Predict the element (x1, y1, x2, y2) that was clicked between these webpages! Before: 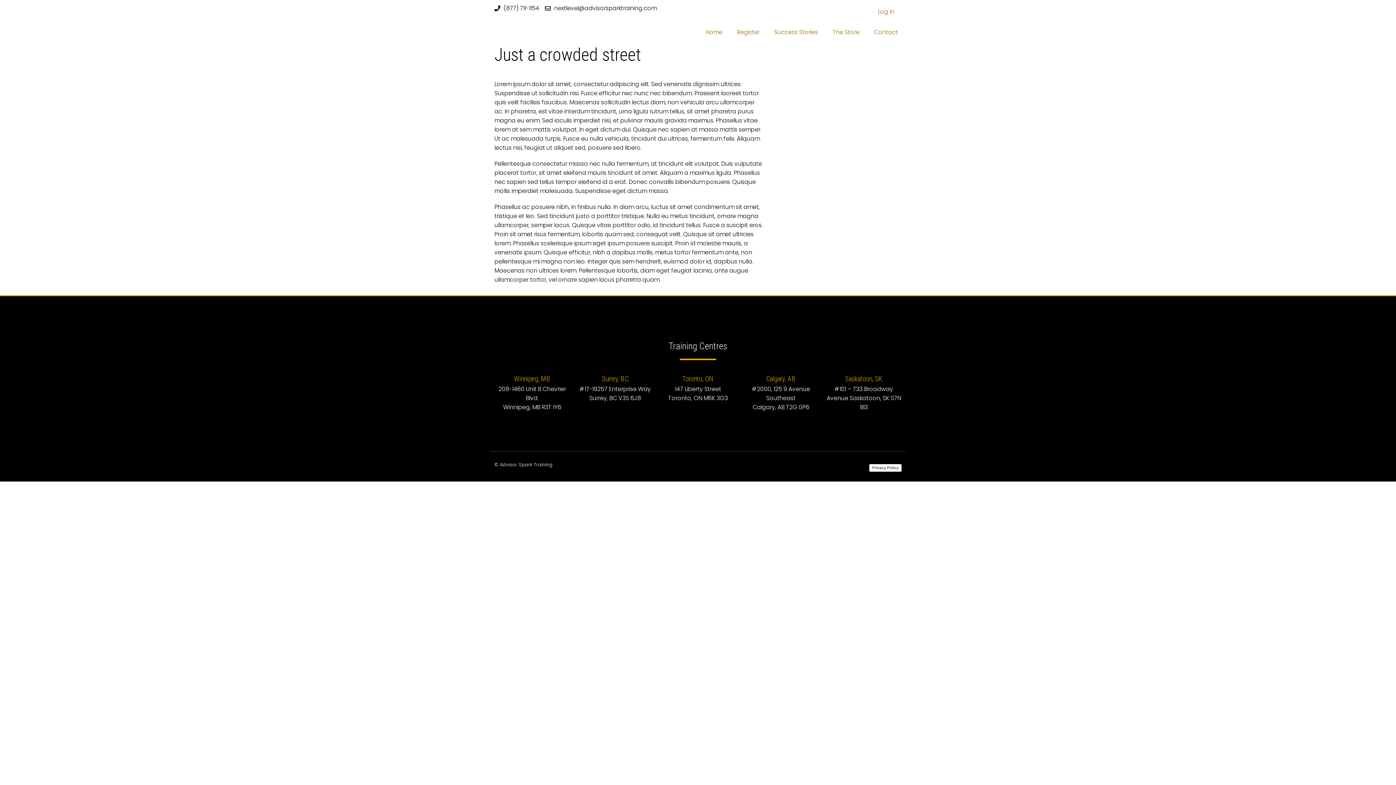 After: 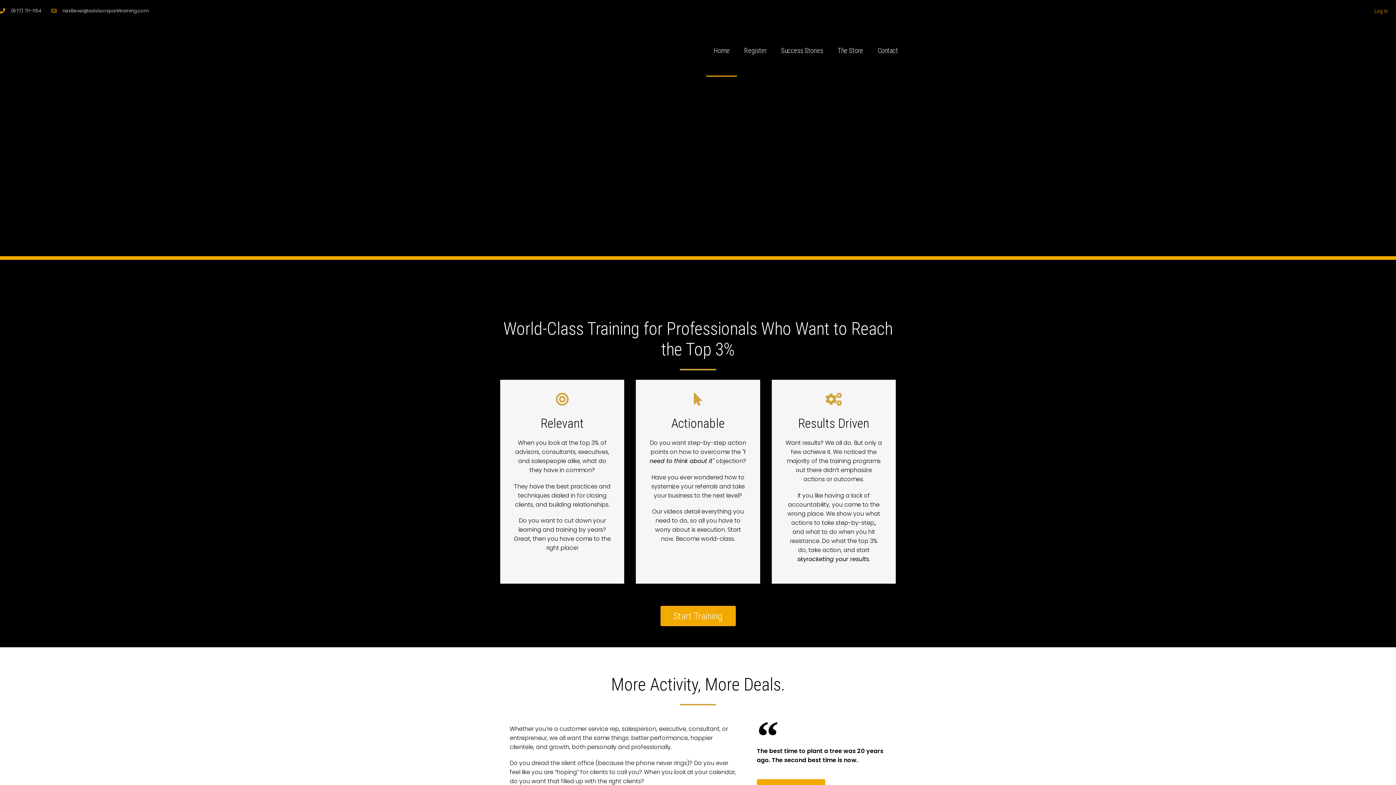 Action: label: Home bbox: (698, 24, 729, 40)